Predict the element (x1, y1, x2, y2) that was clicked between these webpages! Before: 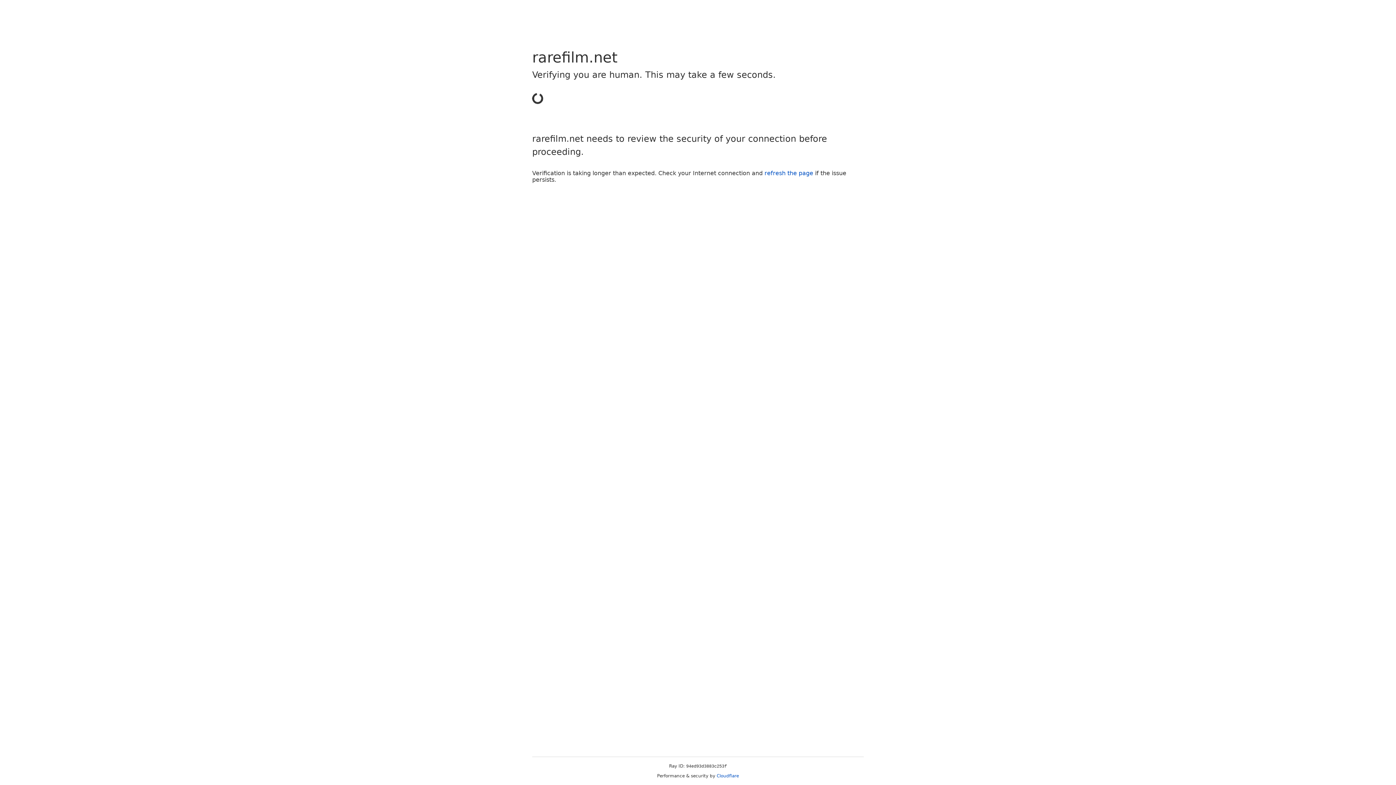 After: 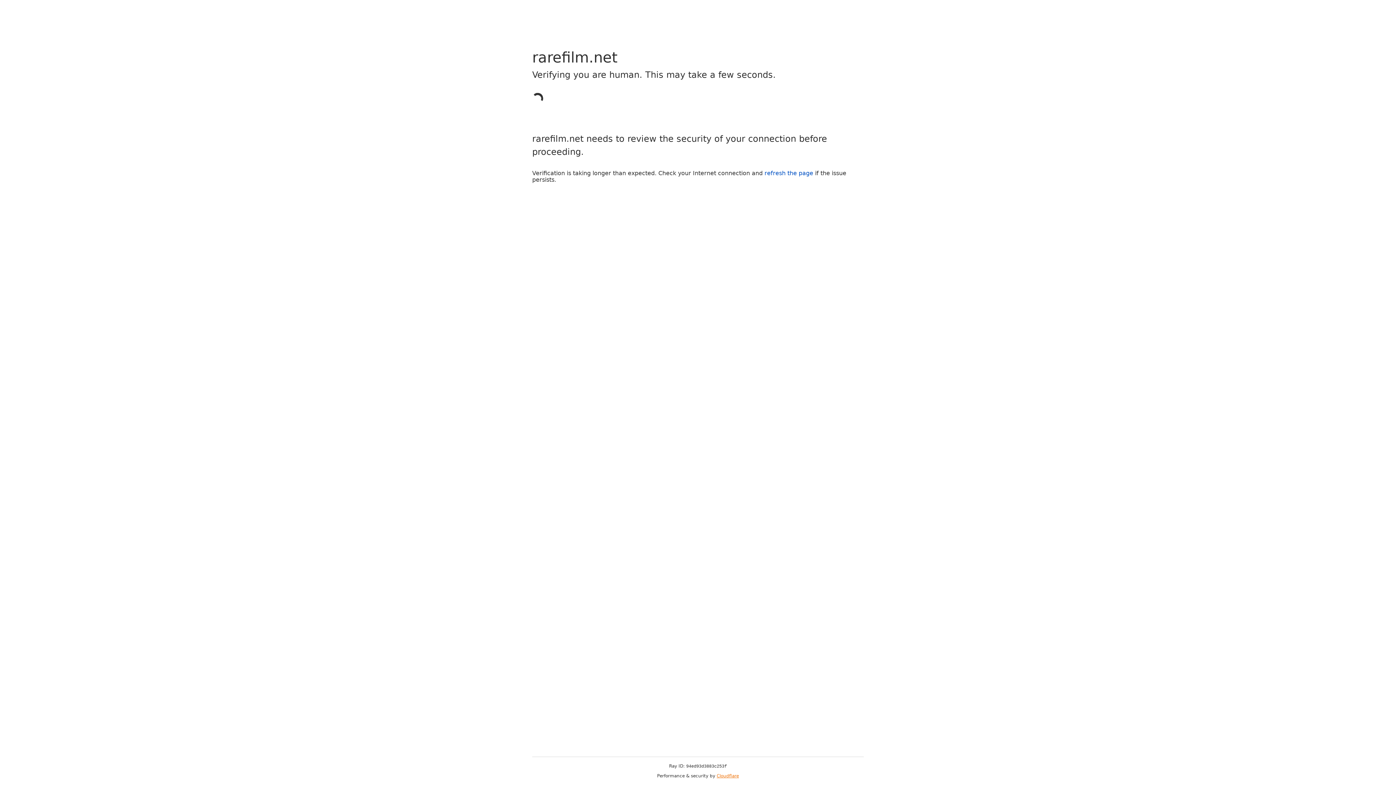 Action: bbox: (716, 773, 739, 778) label: Cloudflare